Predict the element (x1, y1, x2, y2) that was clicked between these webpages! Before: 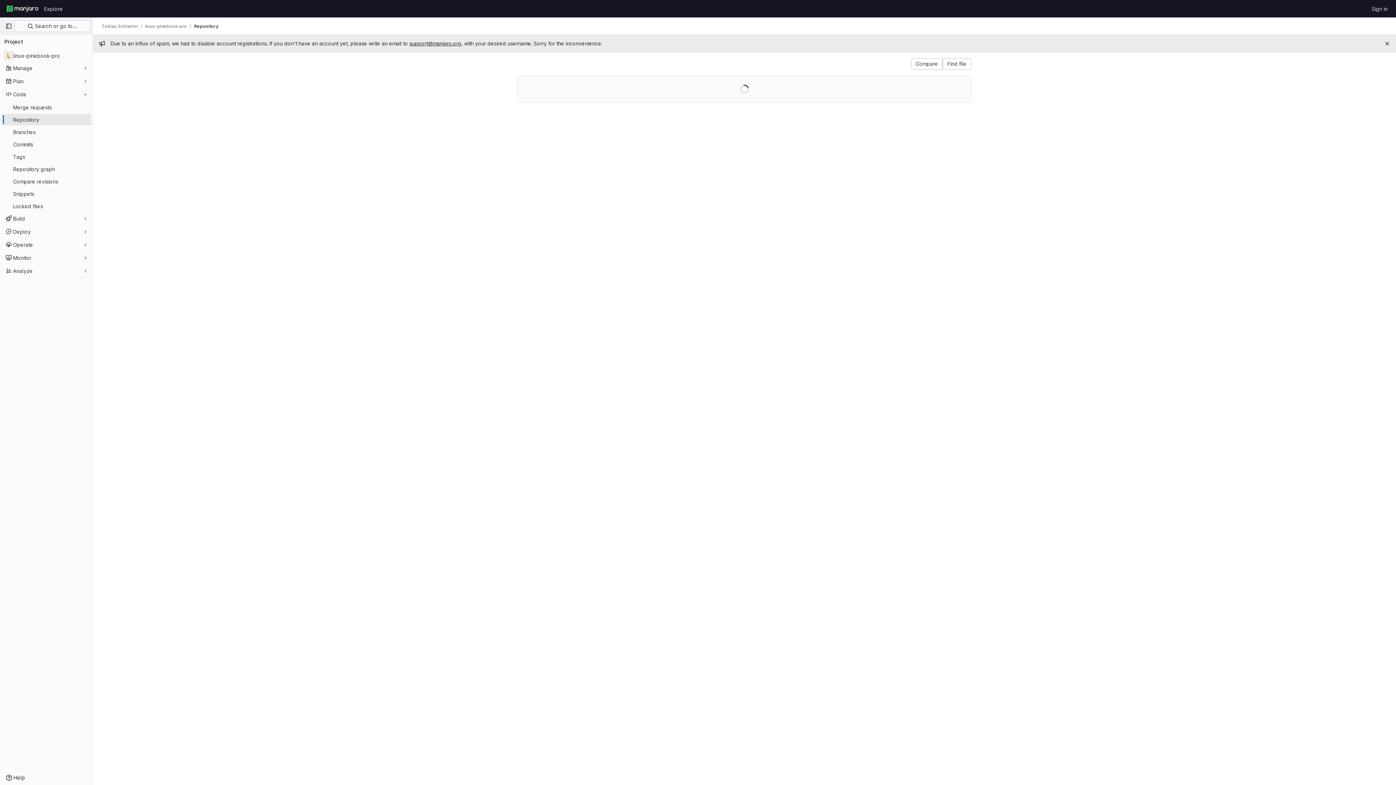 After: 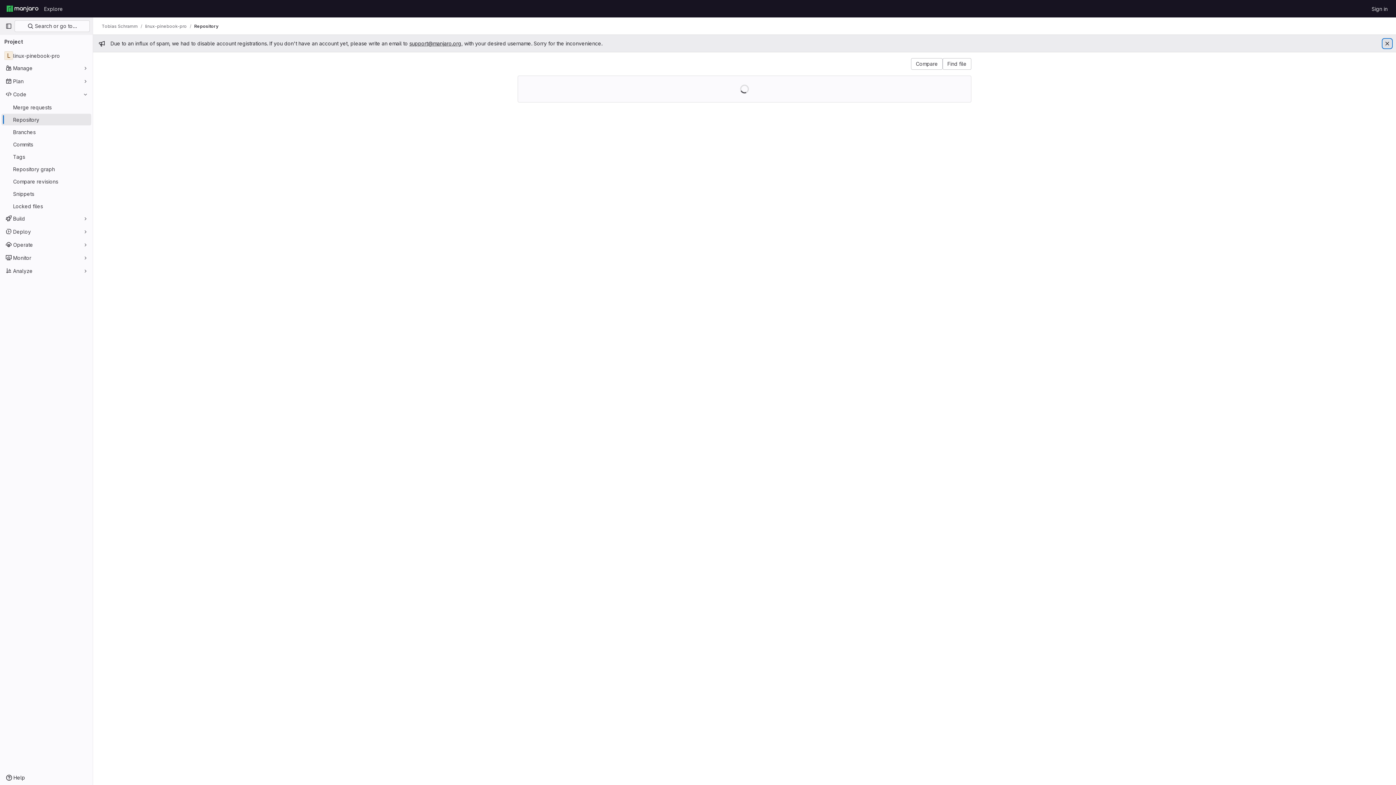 Action: bbox: (1383, 39, 1392, 48) label: Close